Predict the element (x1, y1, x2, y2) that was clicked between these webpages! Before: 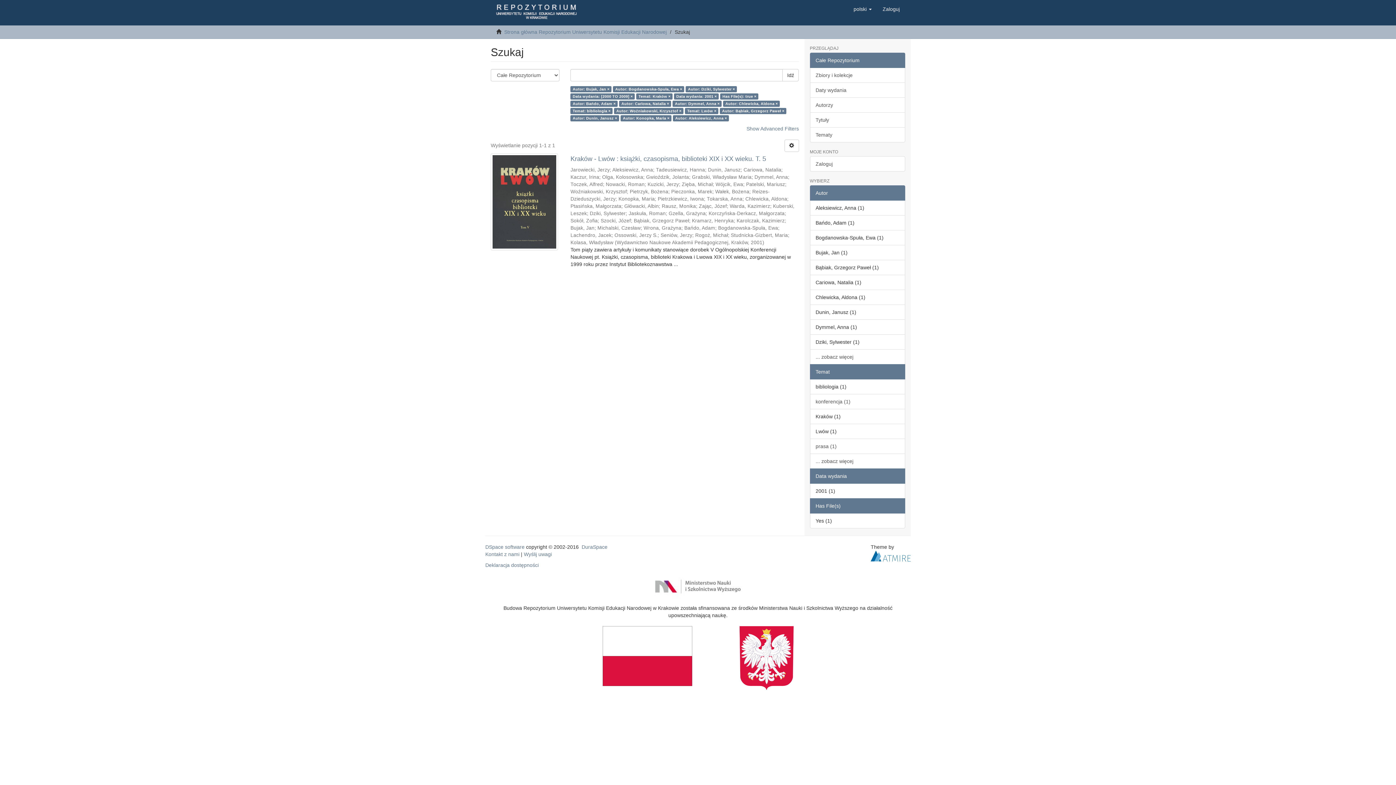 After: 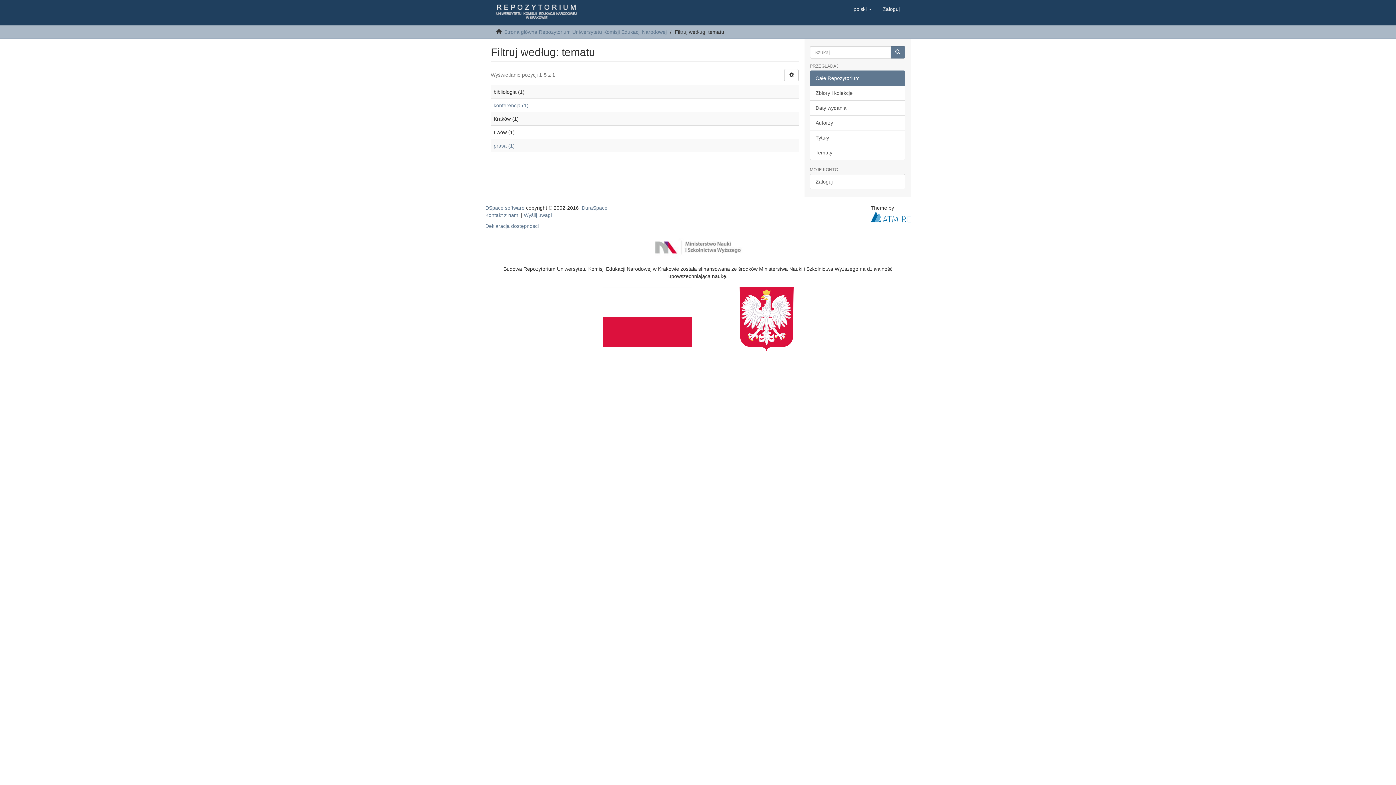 Action: label: ... zobacz więcej bbox: (810, 453, 905, 469)